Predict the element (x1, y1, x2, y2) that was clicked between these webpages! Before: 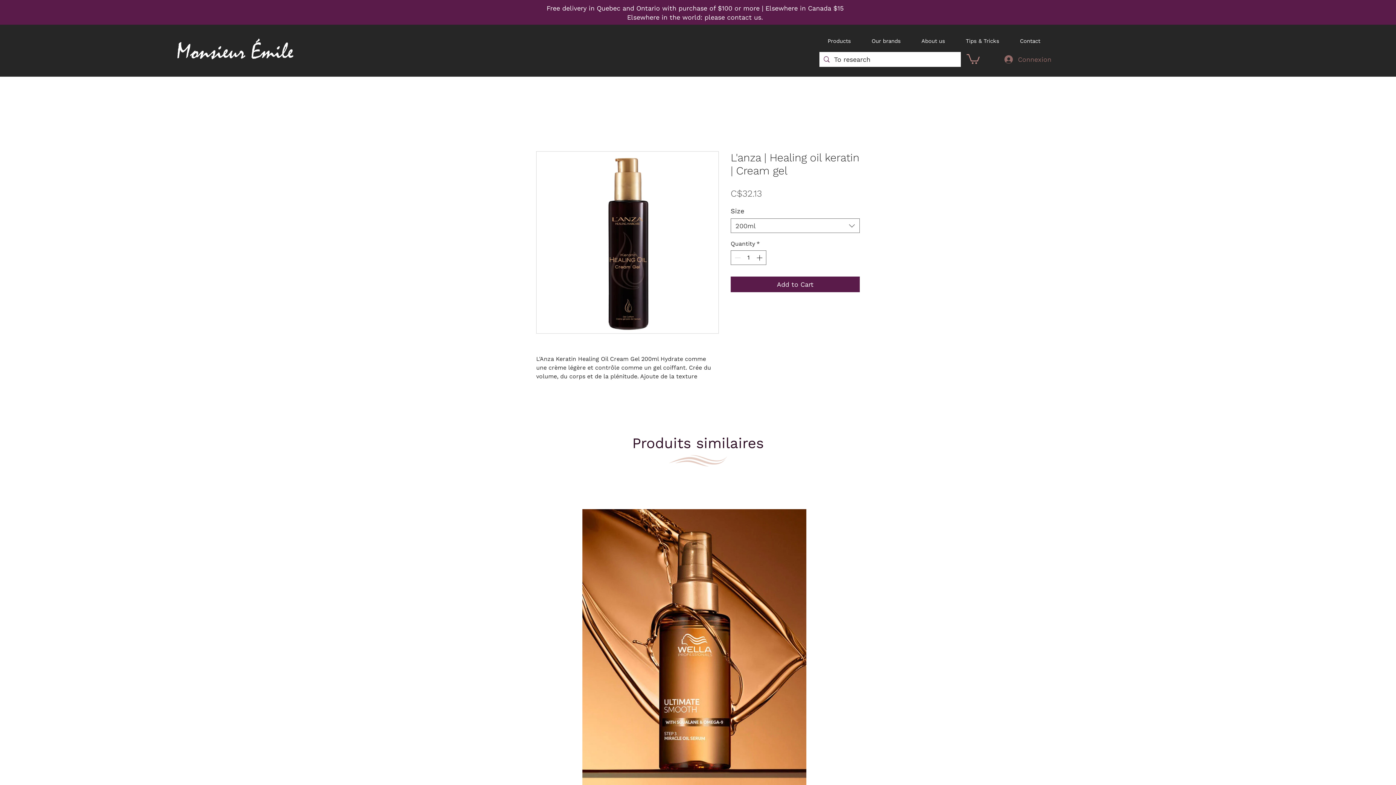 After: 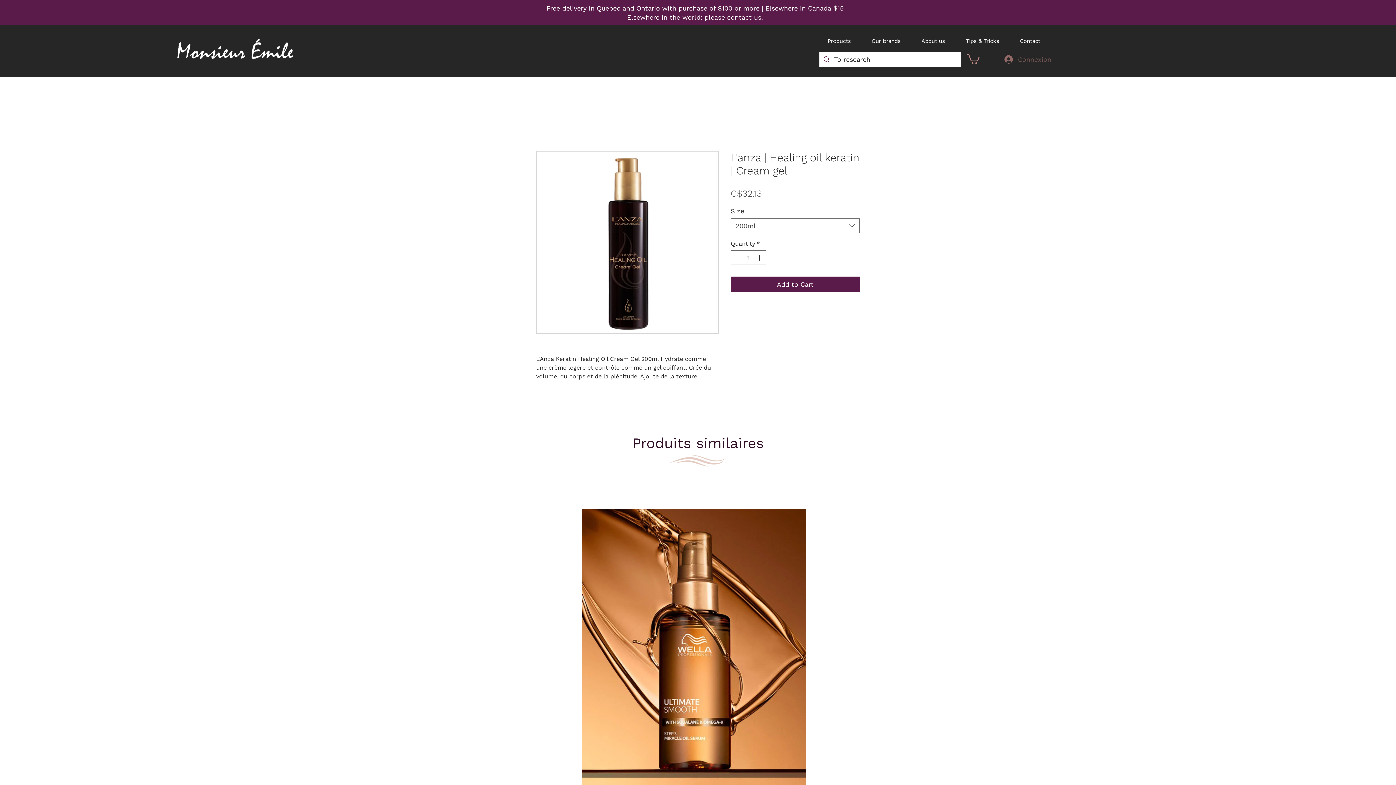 Action: bbox: (999, 52, 1046, 66) label: Connexion